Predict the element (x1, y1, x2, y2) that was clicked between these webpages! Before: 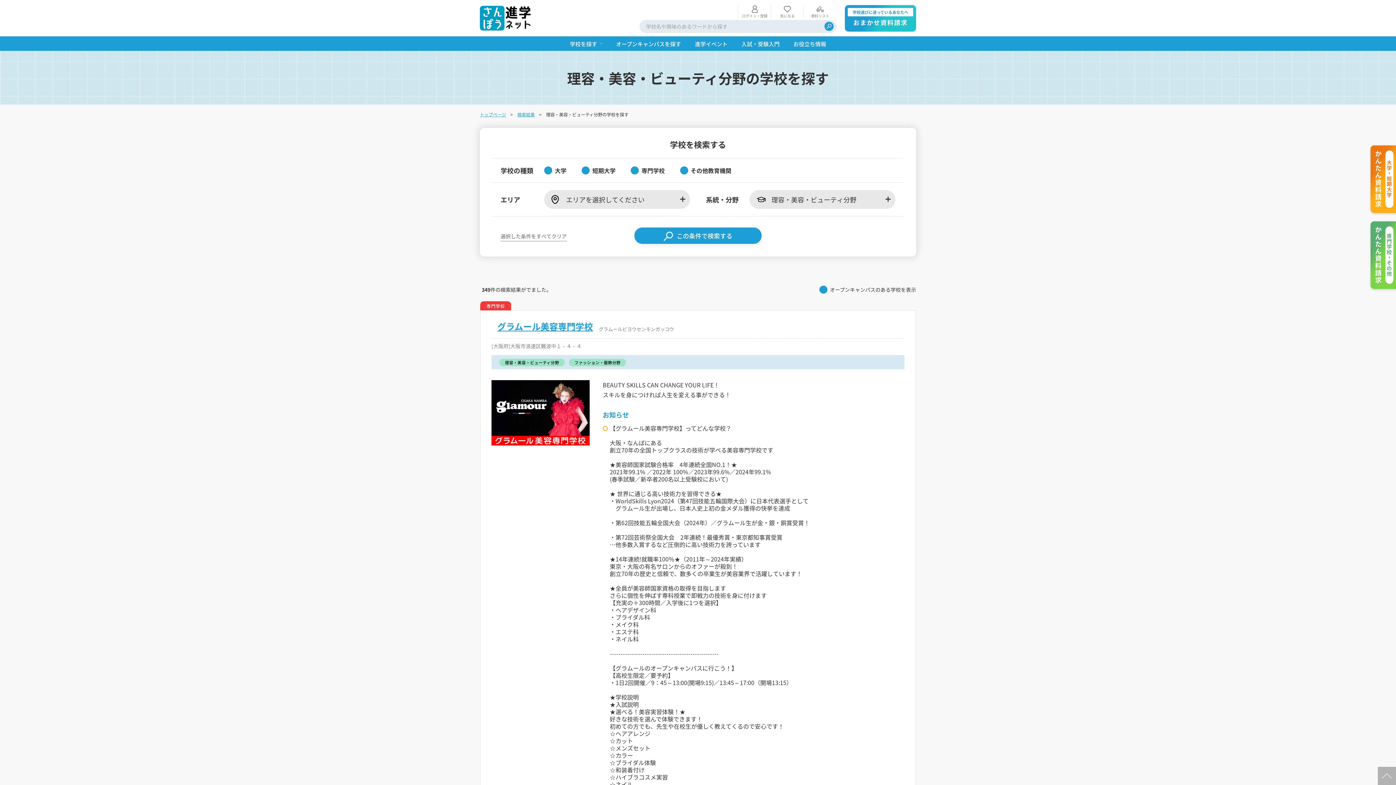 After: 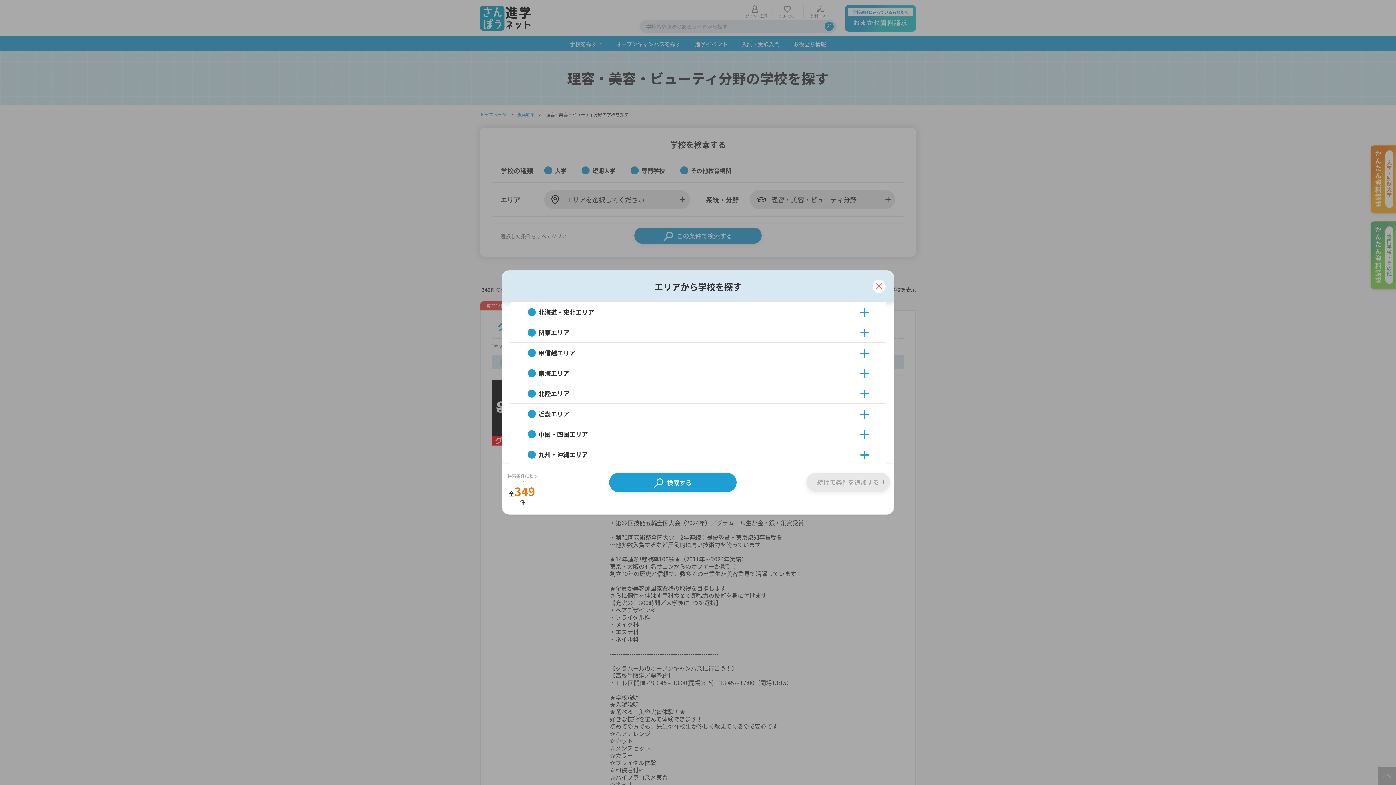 Action: bbox: (544, 190, 690, 209)